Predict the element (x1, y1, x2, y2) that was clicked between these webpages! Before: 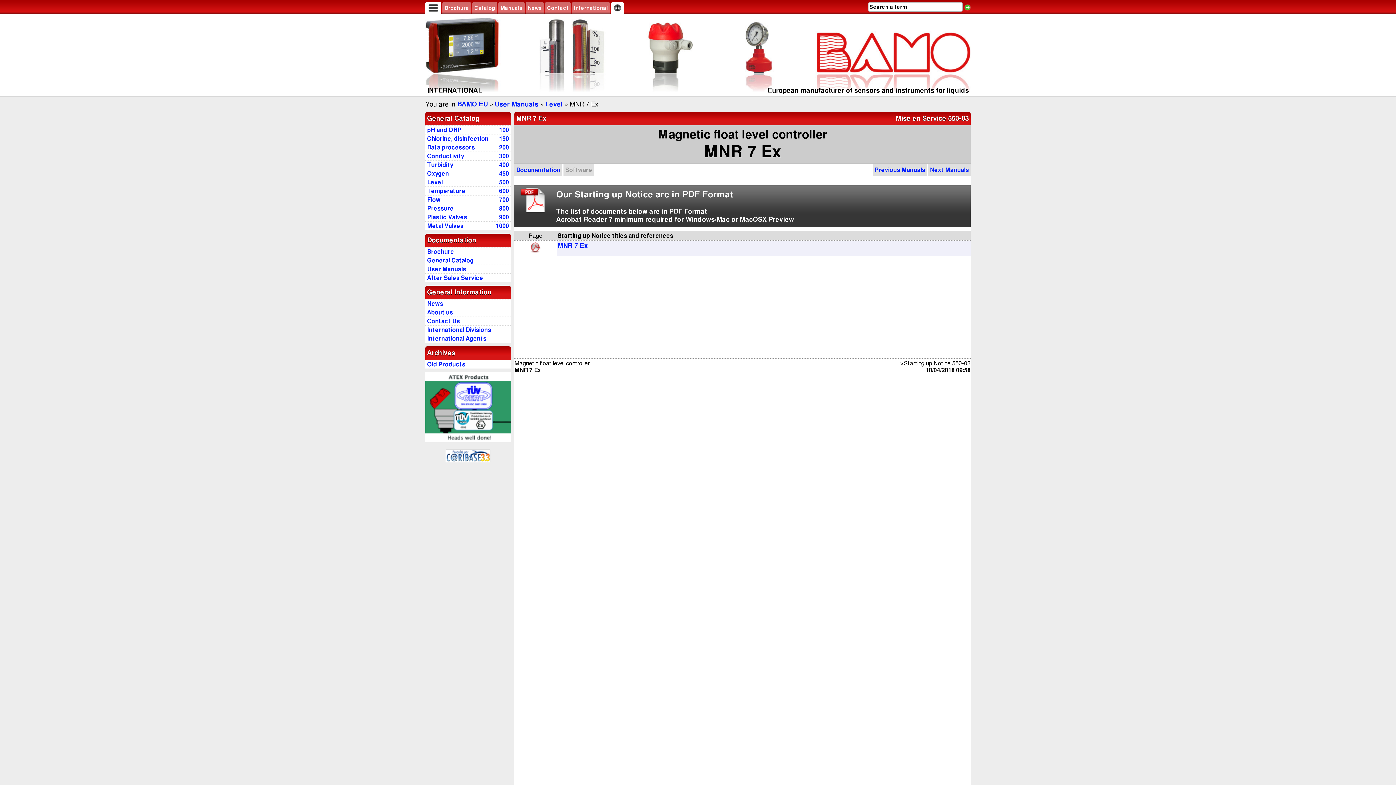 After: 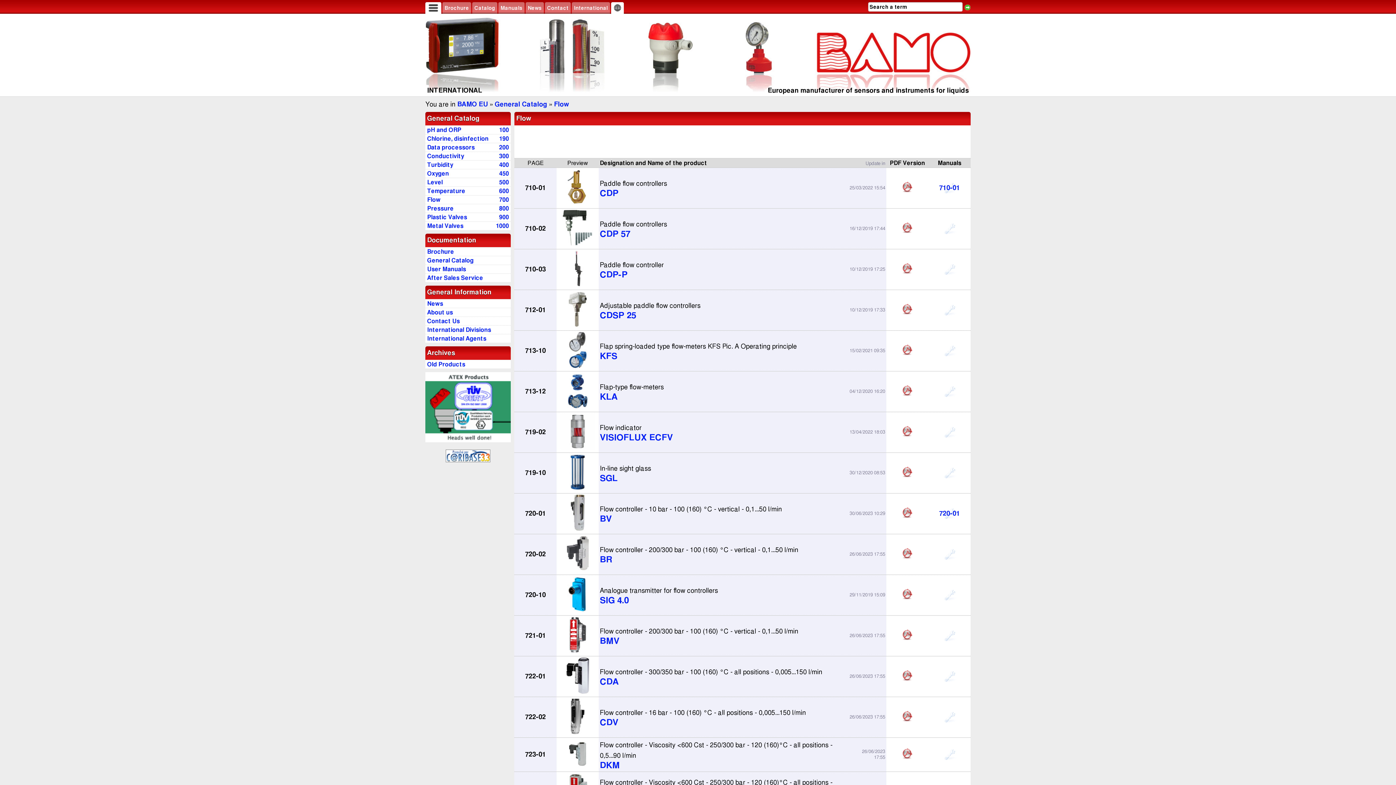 Action: bbox: (425, 195, 510, 204) label: 700
Flow